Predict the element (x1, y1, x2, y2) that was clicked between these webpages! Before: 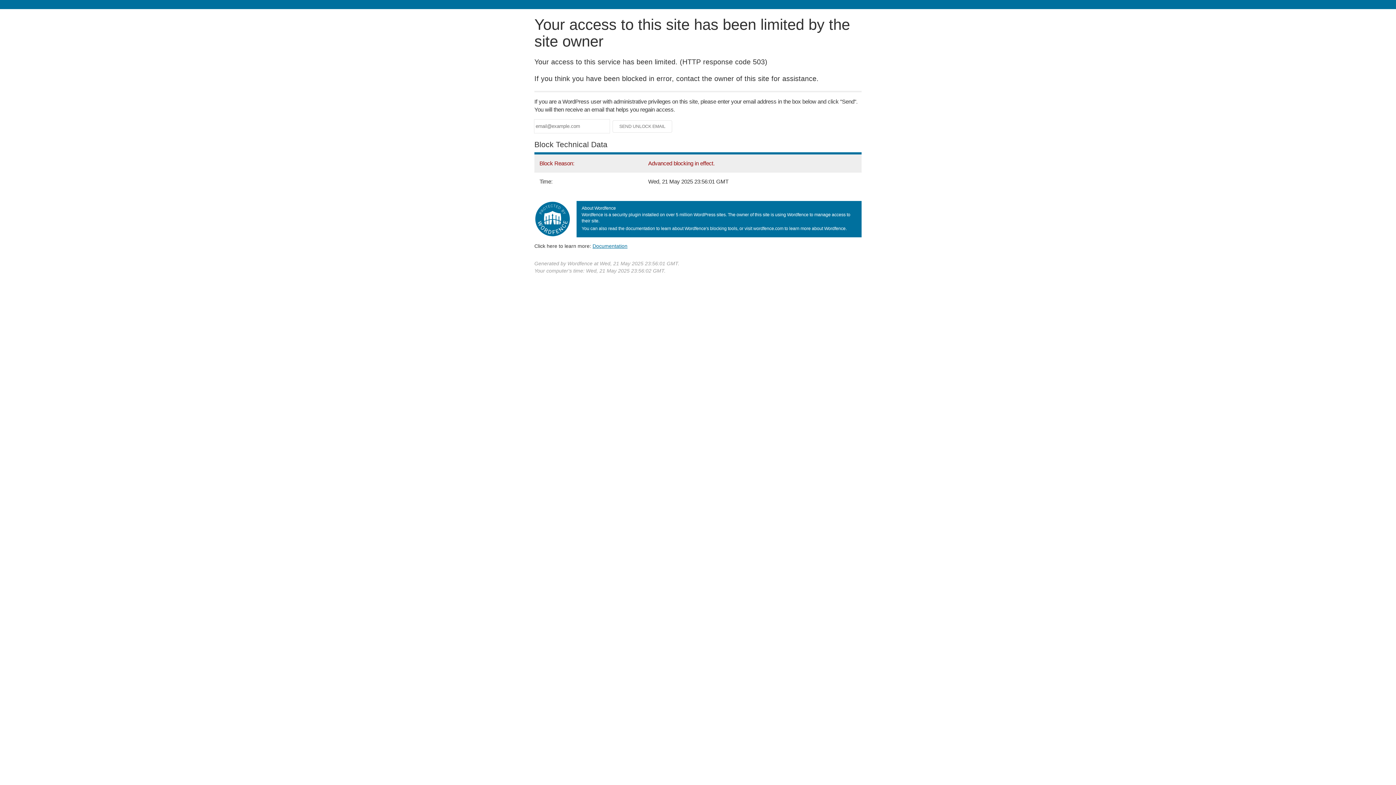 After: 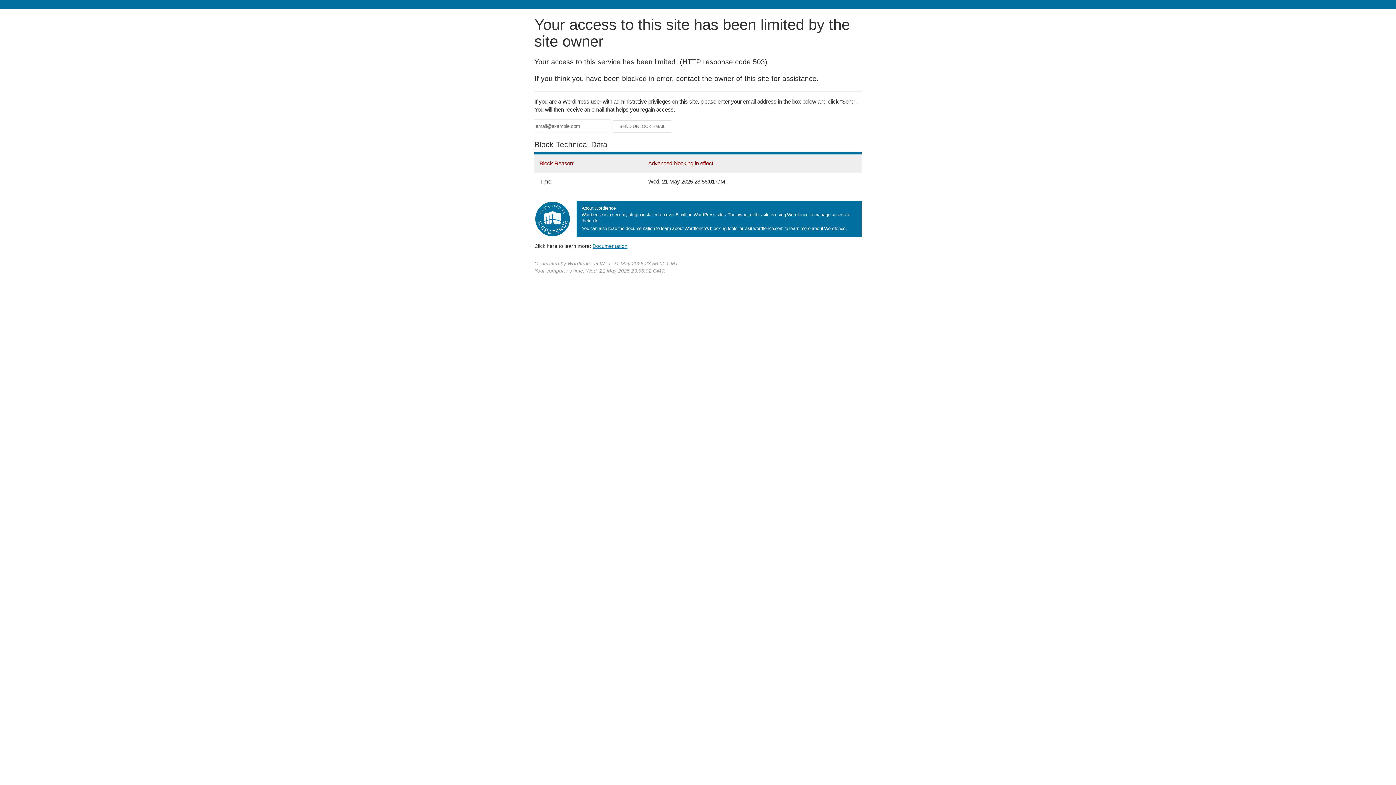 Action: bbox: (592, 243, 627, 248) label: Documentation